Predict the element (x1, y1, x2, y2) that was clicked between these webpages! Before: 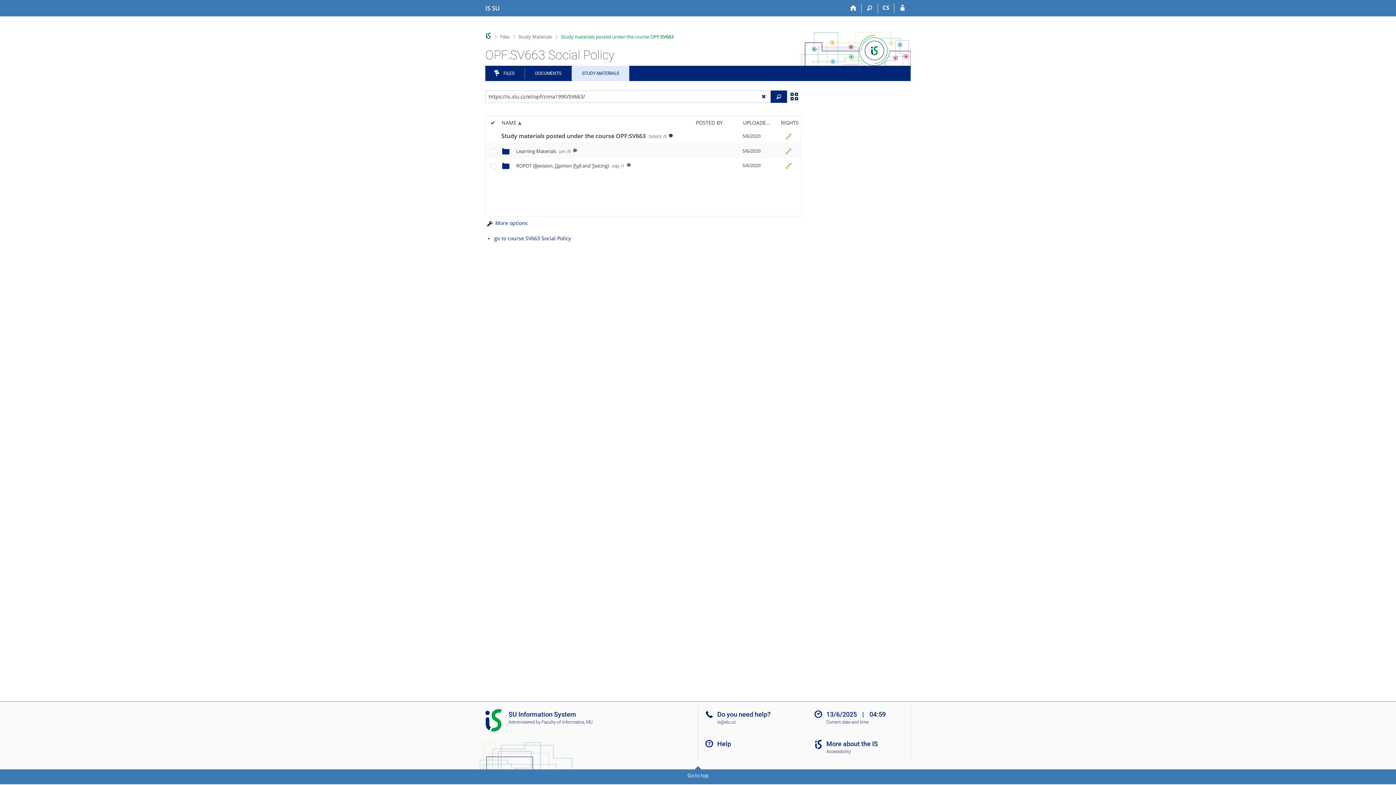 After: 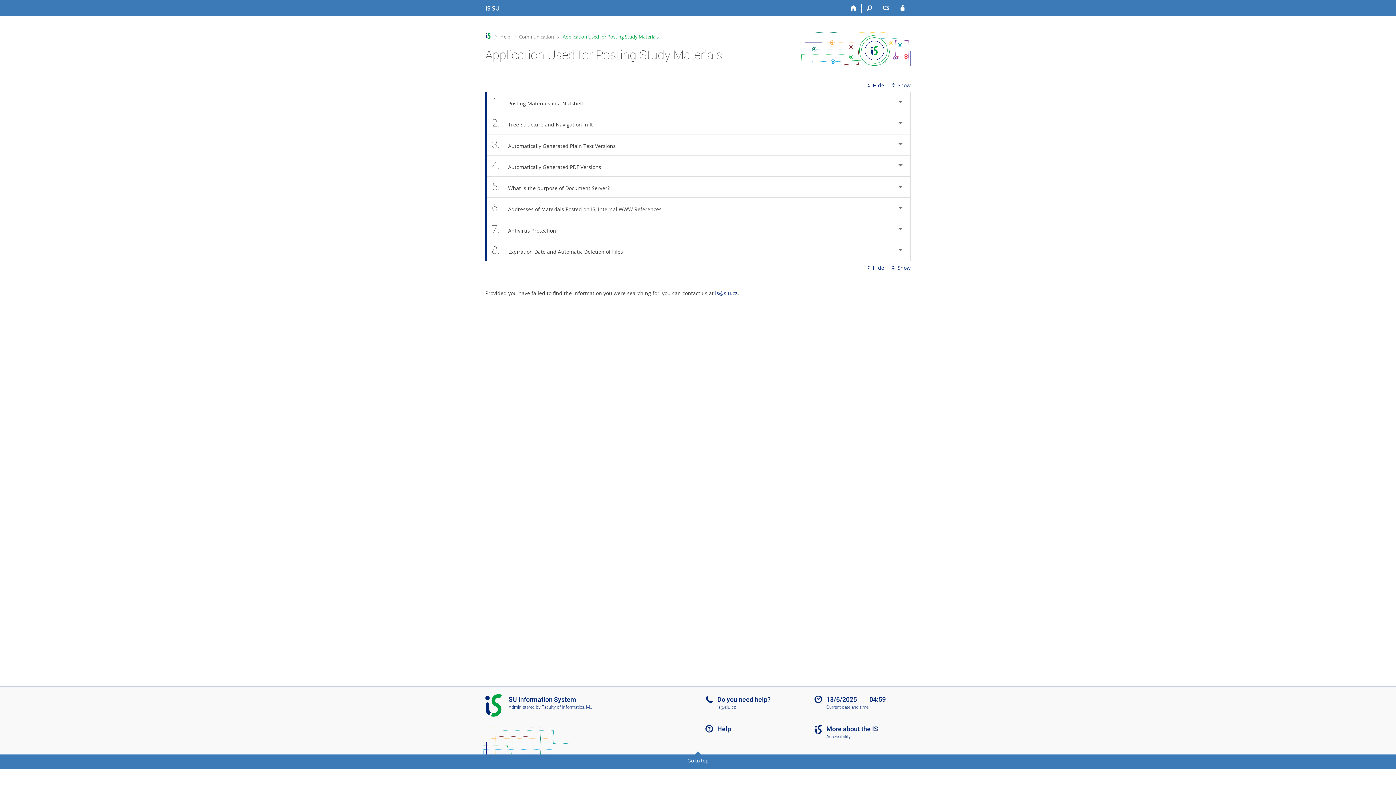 Action: label: Help bbox: (717, 740, 731, 748)